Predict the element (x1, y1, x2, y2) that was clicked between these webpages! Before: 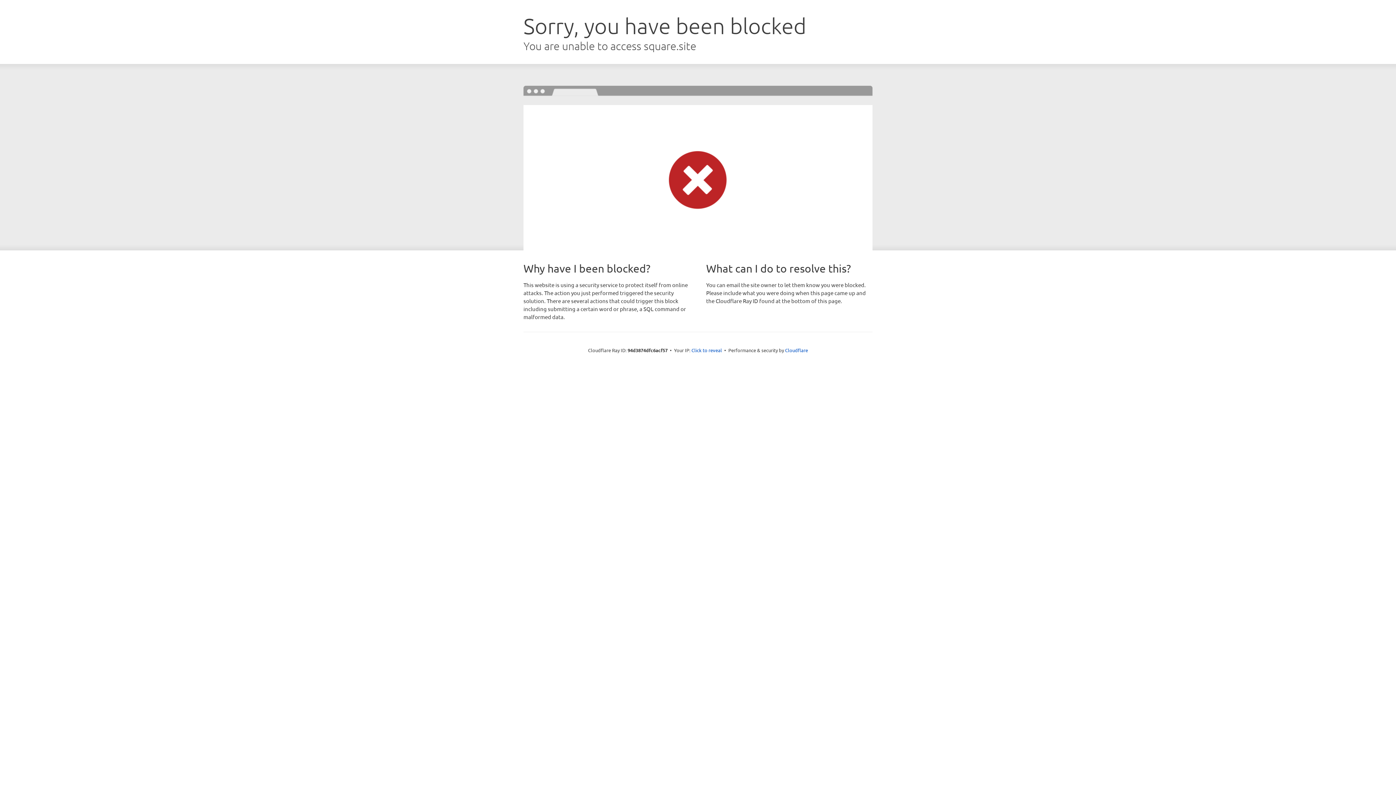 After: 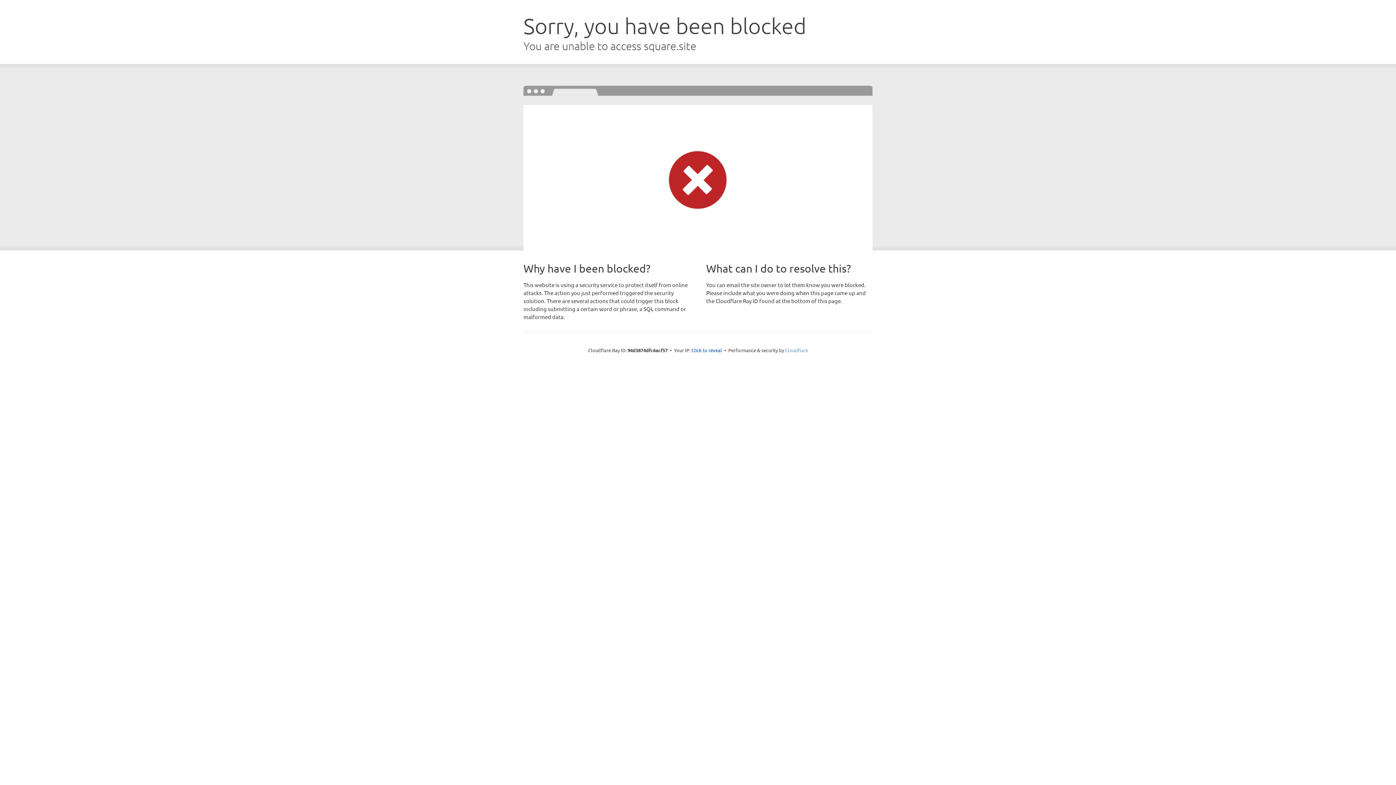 Action: label: Cloudflare bbox: (785, 347, 808, 353)